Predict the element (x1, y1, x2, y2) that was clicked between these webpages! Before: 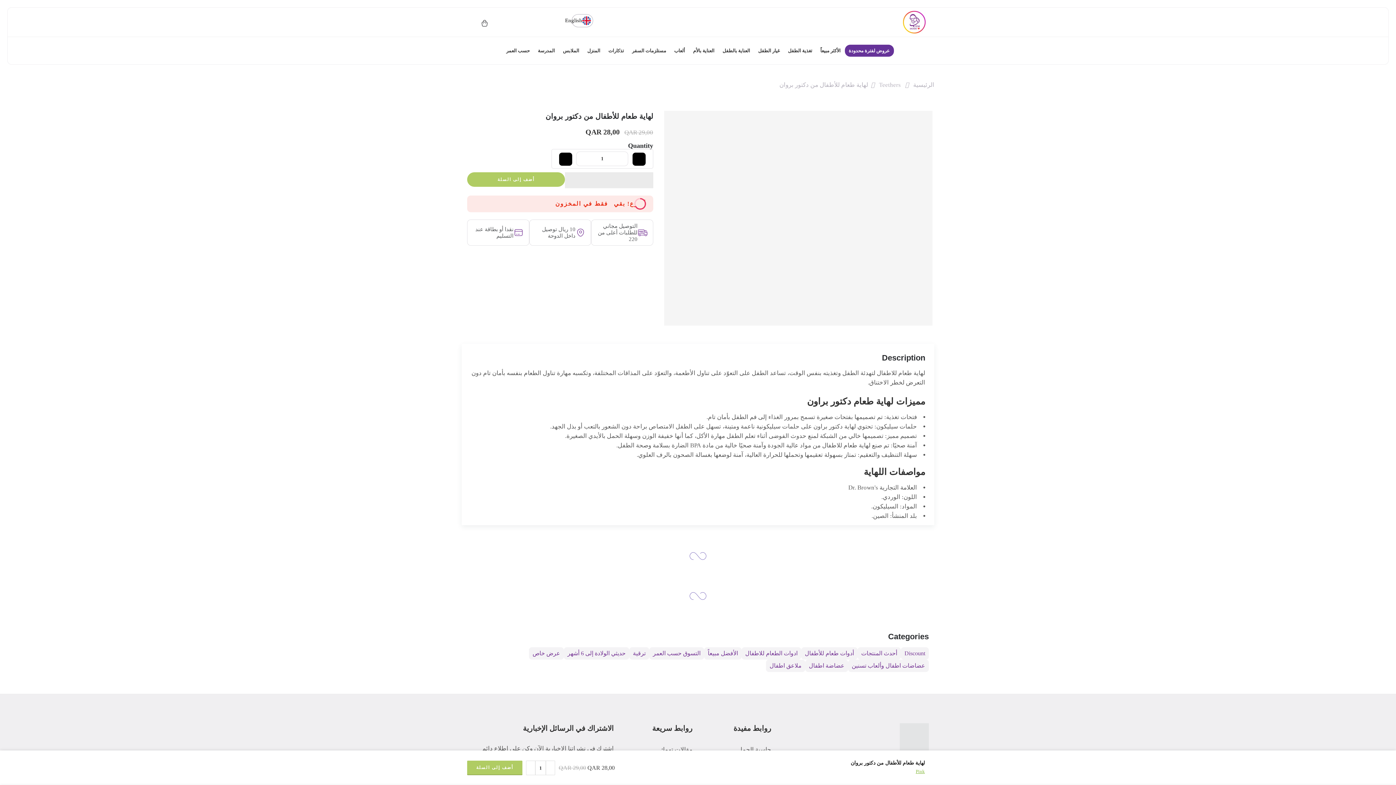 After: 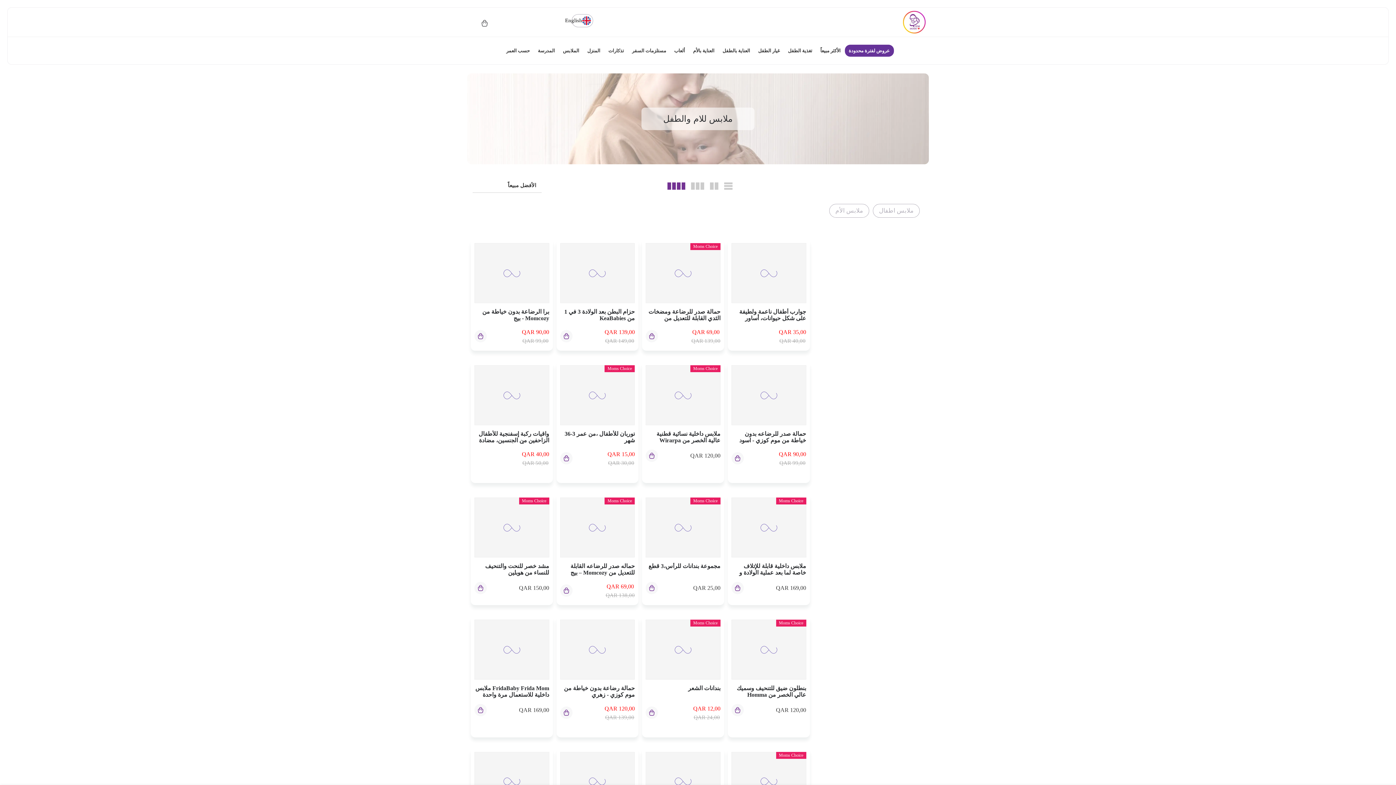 Action: label: الملابس bbox: (559, 37, 583, 64)